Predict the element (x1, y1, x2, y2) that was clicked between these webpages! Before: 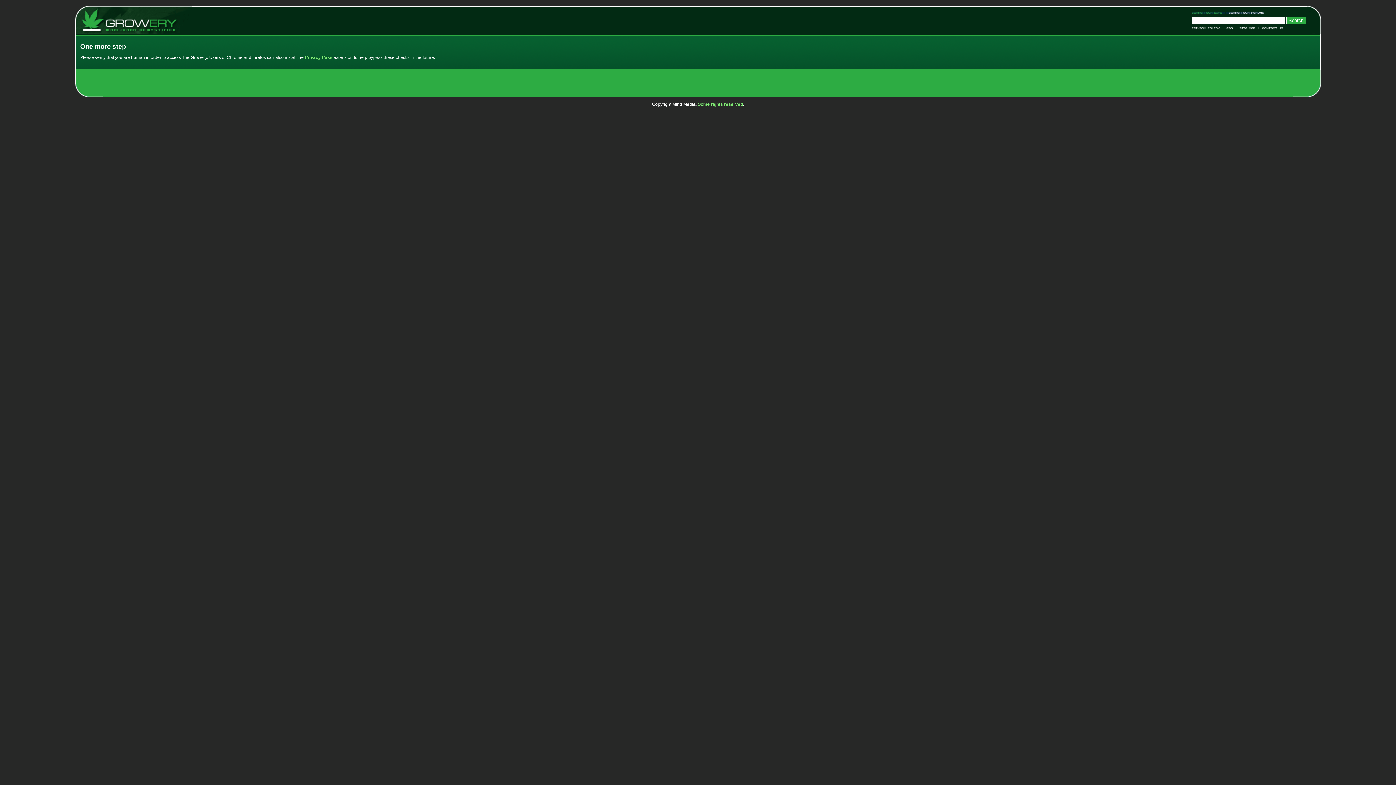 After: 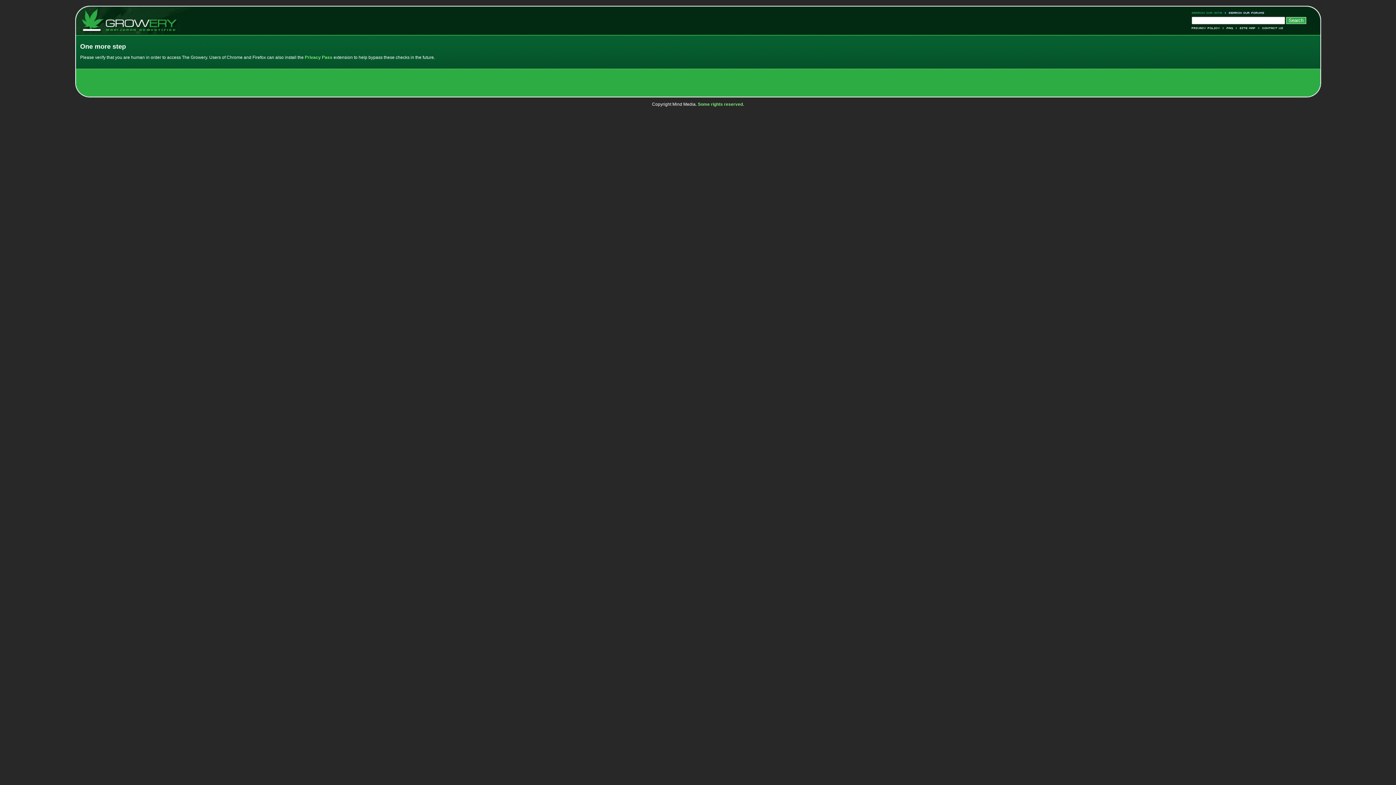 Action: bbox: (75, 5, 191, 34) label: Growery - Marijuana (Pot) Demystified